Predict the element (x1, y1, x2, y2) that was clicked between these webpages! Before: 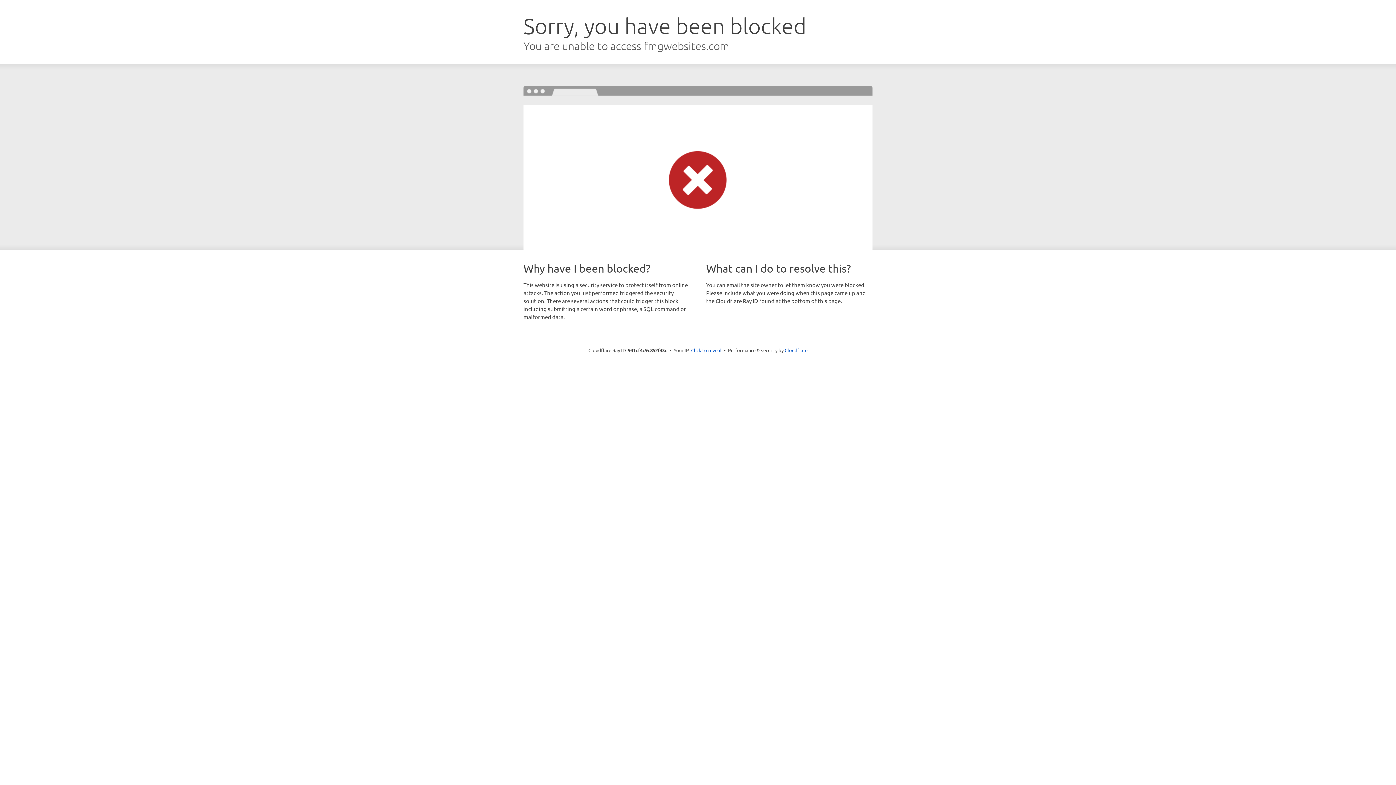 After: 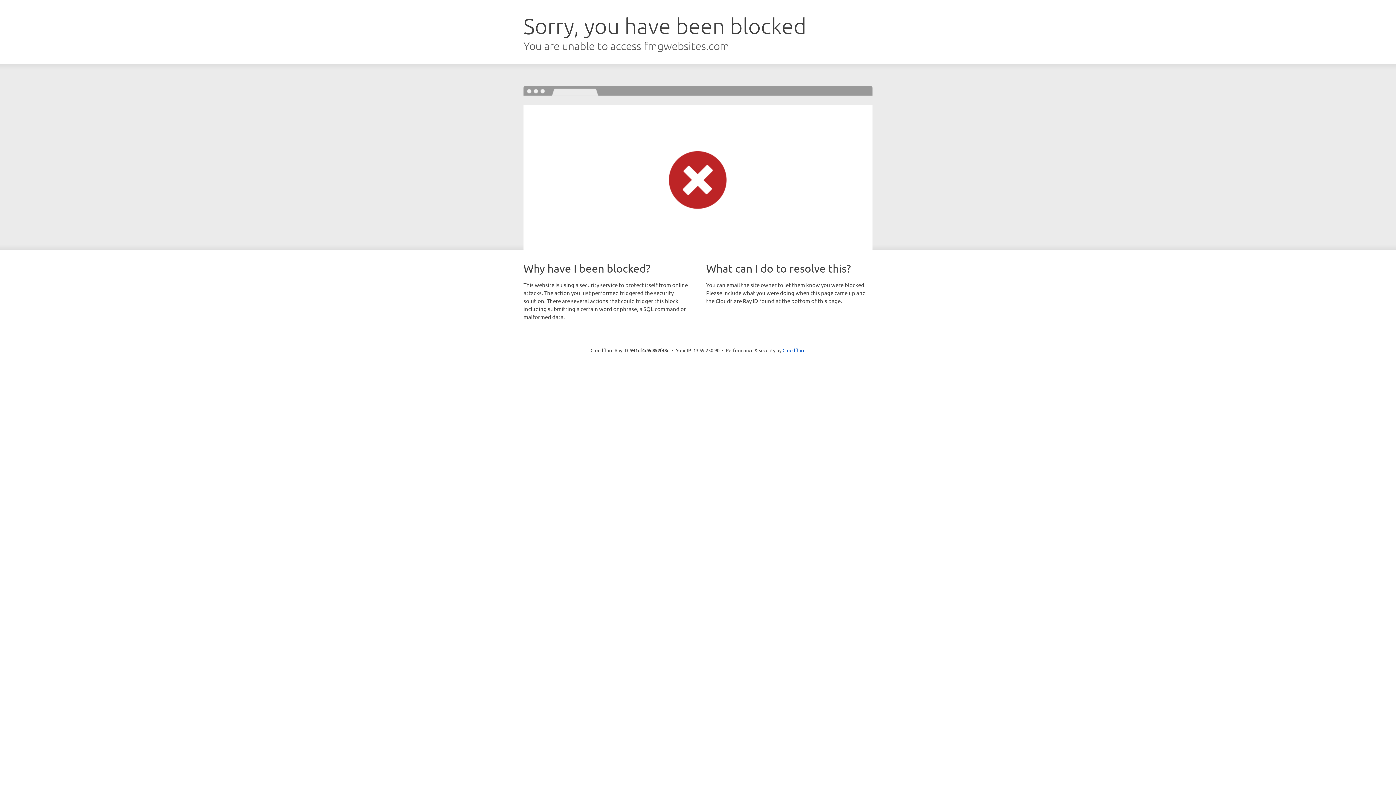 Action: label: Click to reveal bbox: (691, 346, 721, 353)